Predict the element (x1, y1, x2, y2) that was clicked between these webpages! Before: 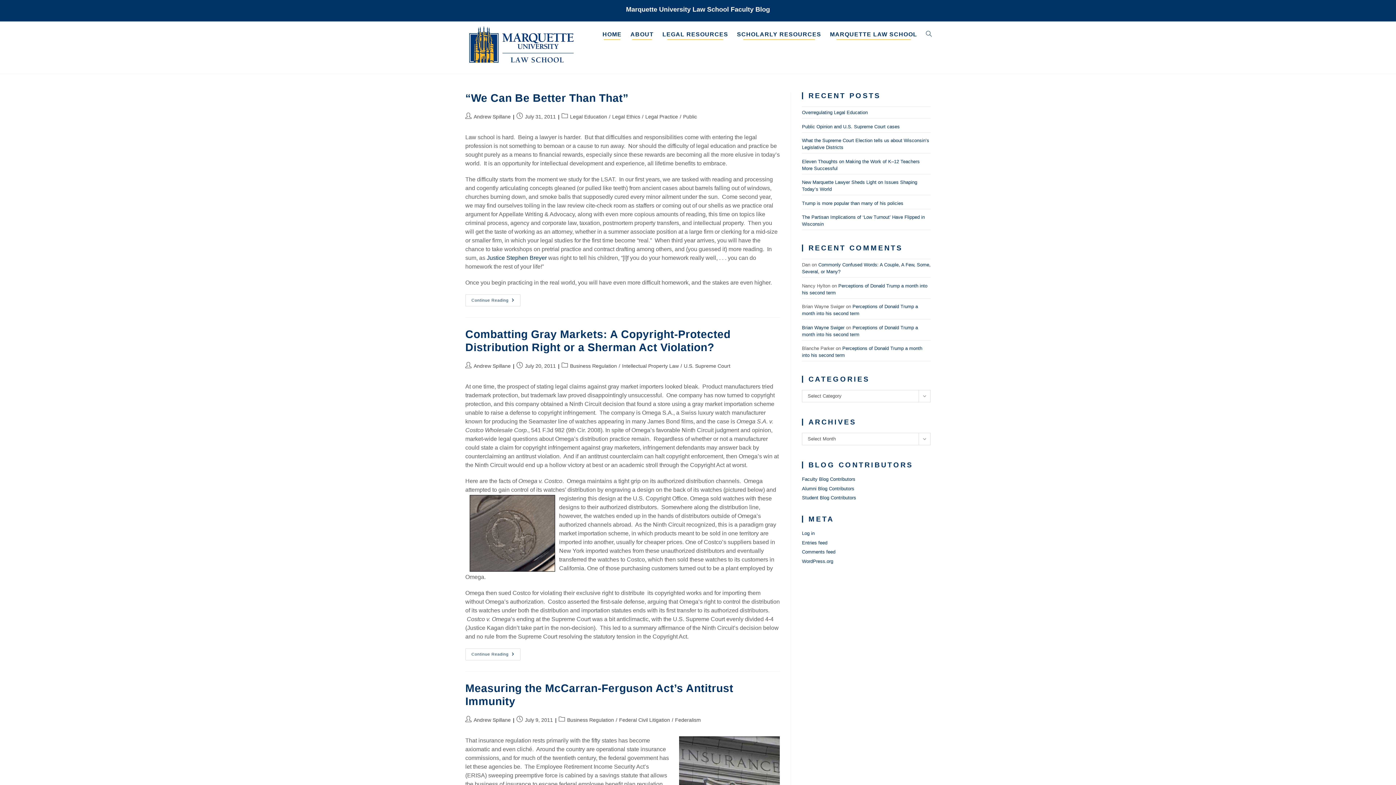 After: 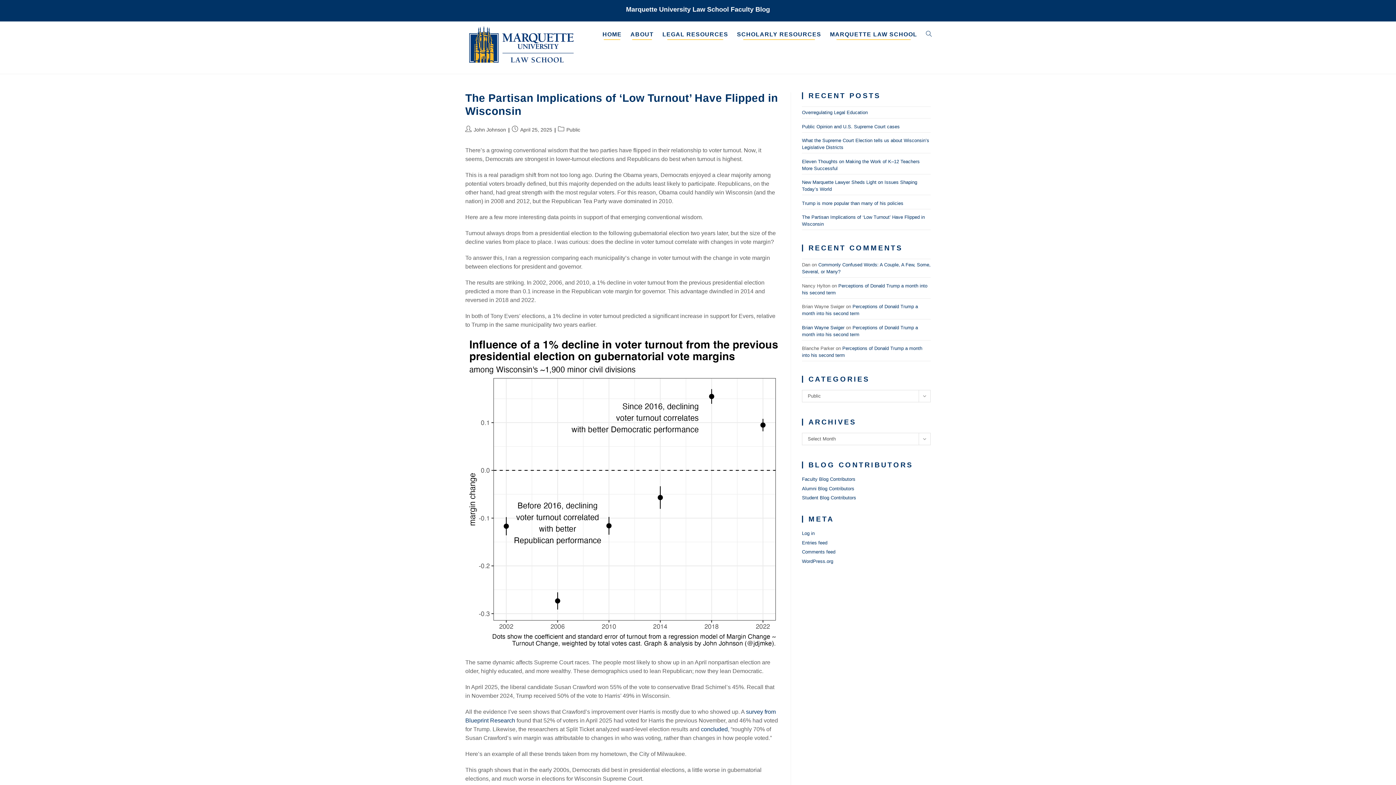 Action: label: Public bbox: (683, 113, 697, 119)